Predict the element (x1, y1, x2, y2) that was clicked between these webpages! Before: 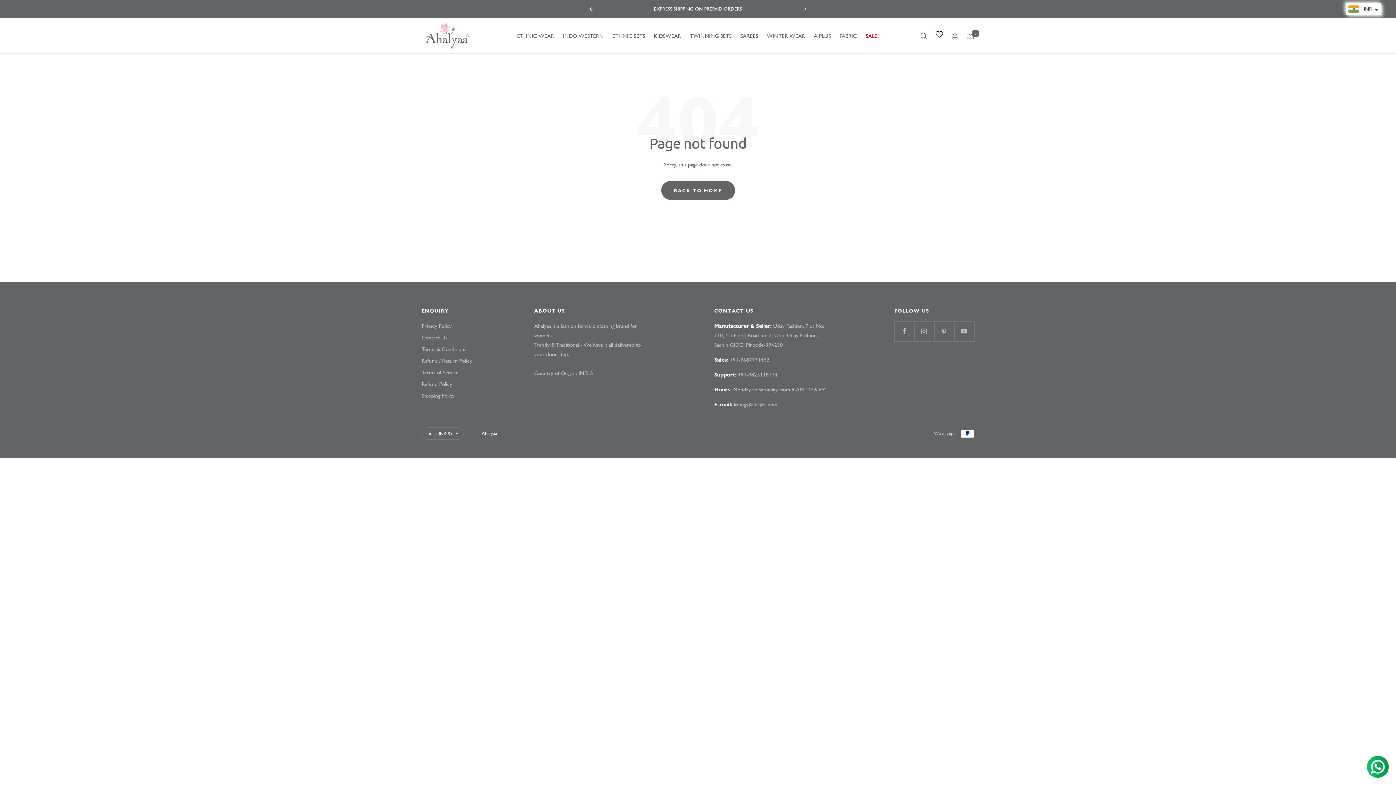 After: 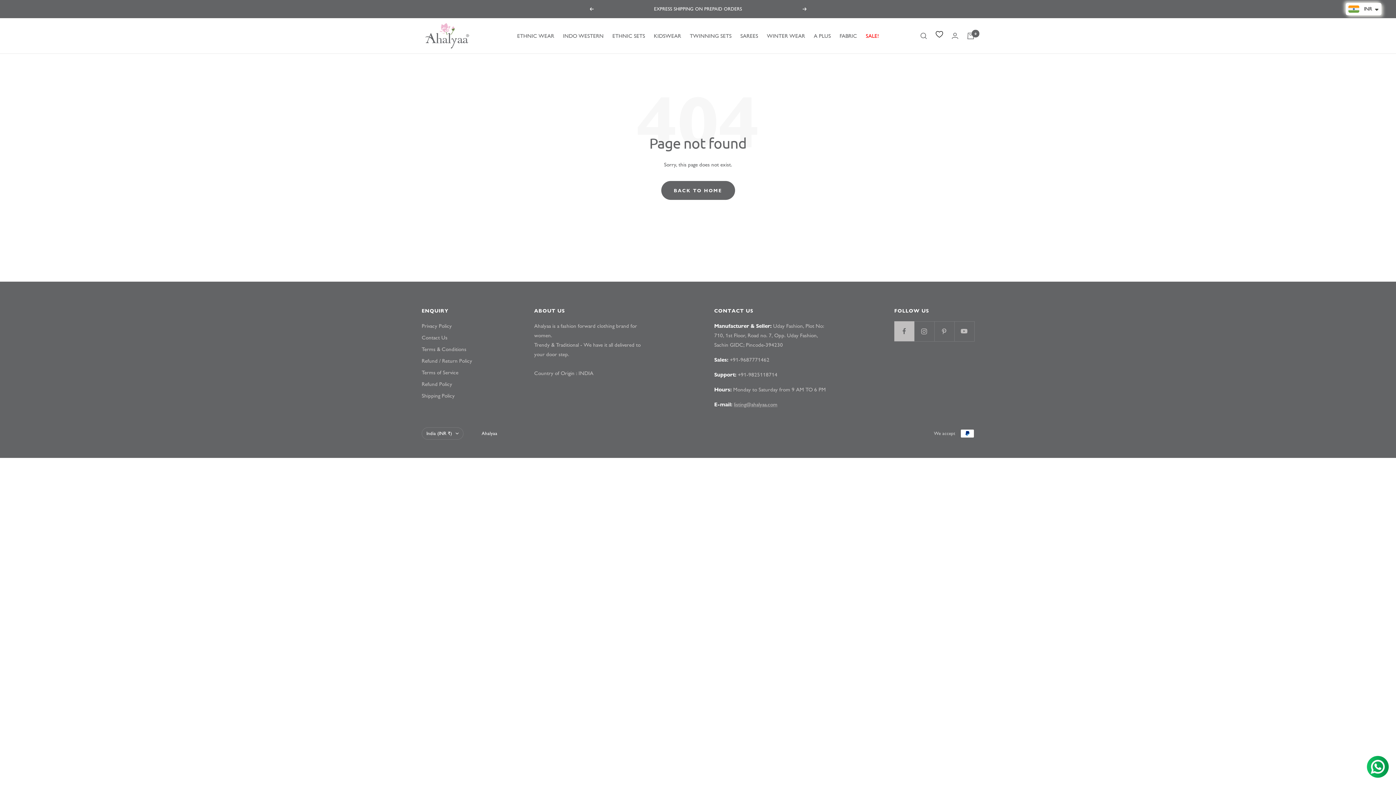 Action: bbox: (894, 321, 914, 341) label: Follow us on Facebook